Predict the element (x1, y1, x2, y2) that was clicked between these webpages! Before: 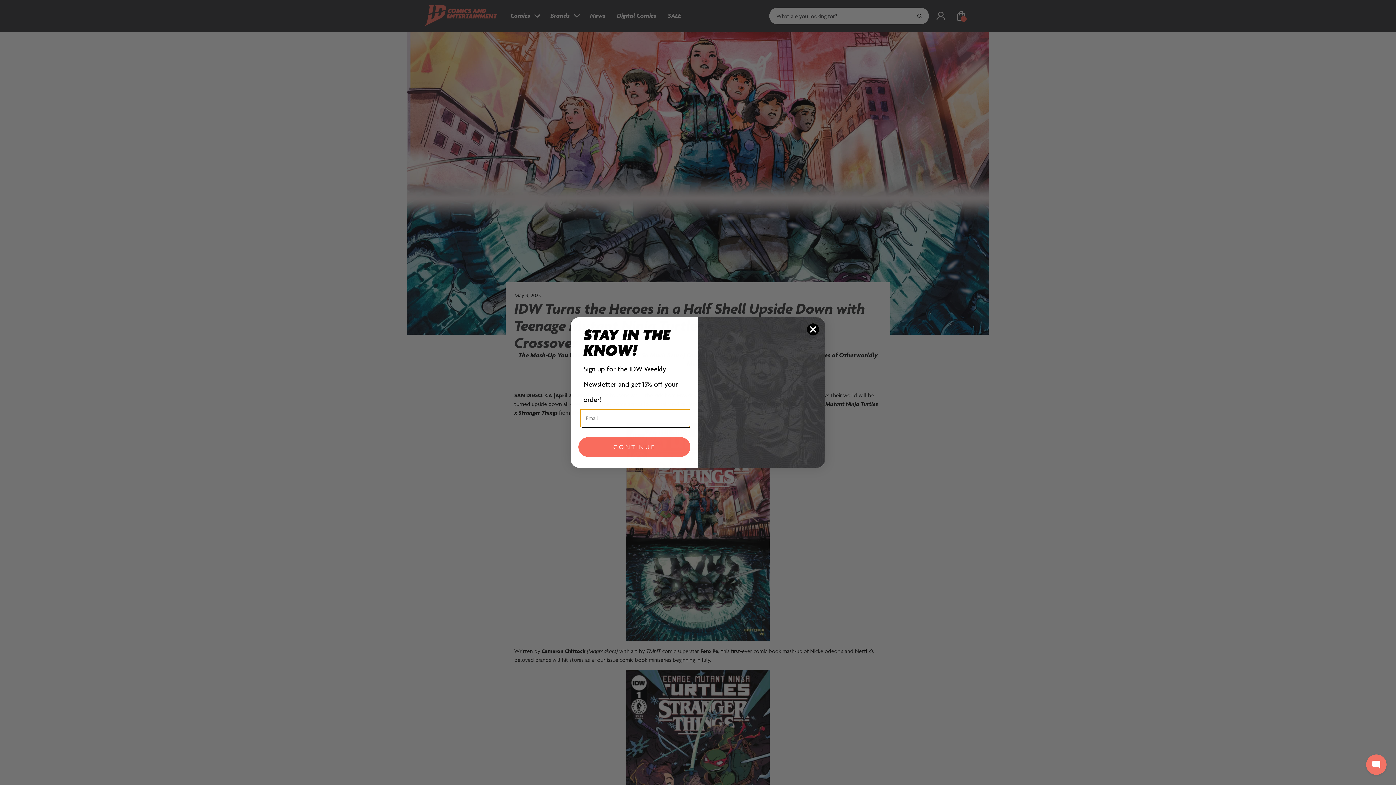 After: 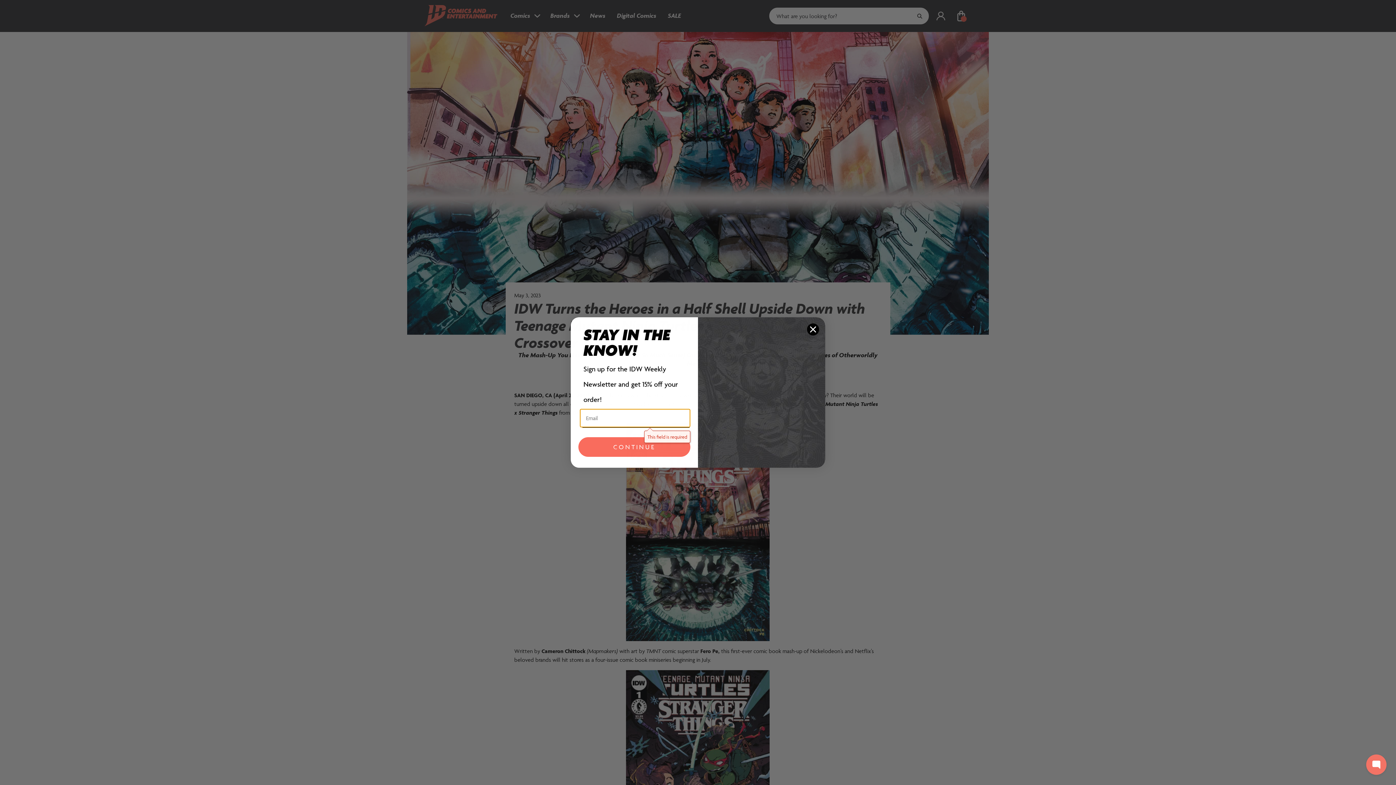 Action: label: CONTINUE bbox: (578, 437, 690, 457)